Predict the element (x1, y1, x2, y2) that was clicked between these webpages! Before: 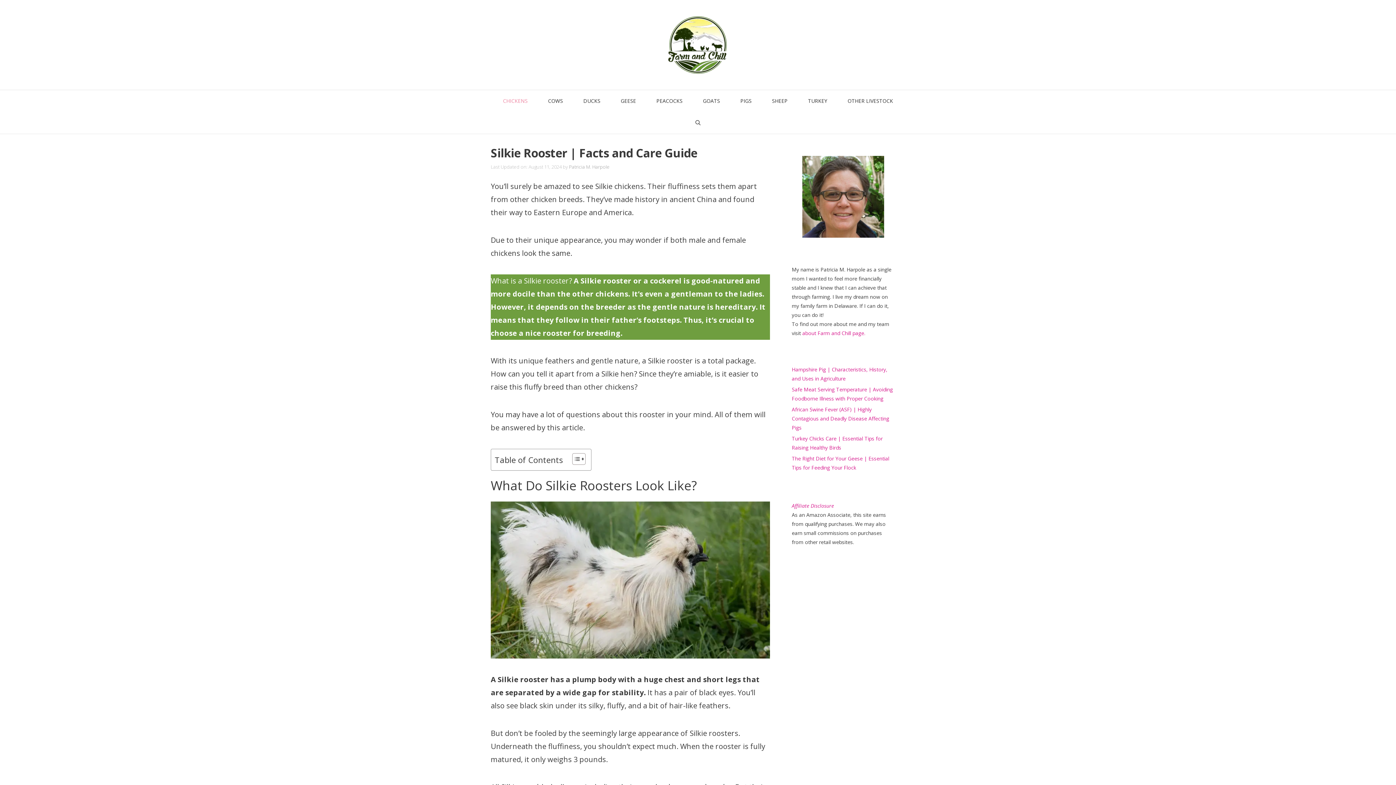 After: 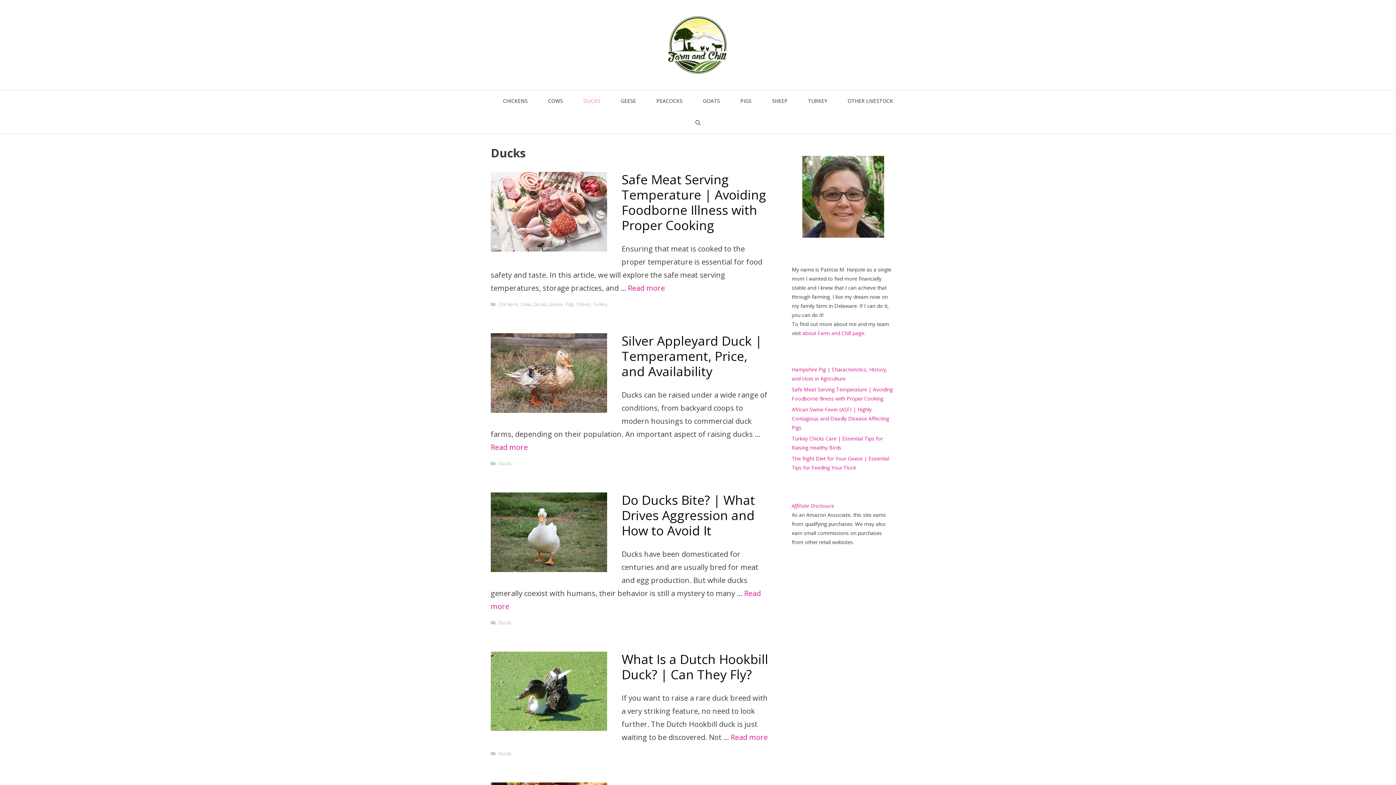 Action: bbox: (573, 90, 610, 112) label: DUCKS